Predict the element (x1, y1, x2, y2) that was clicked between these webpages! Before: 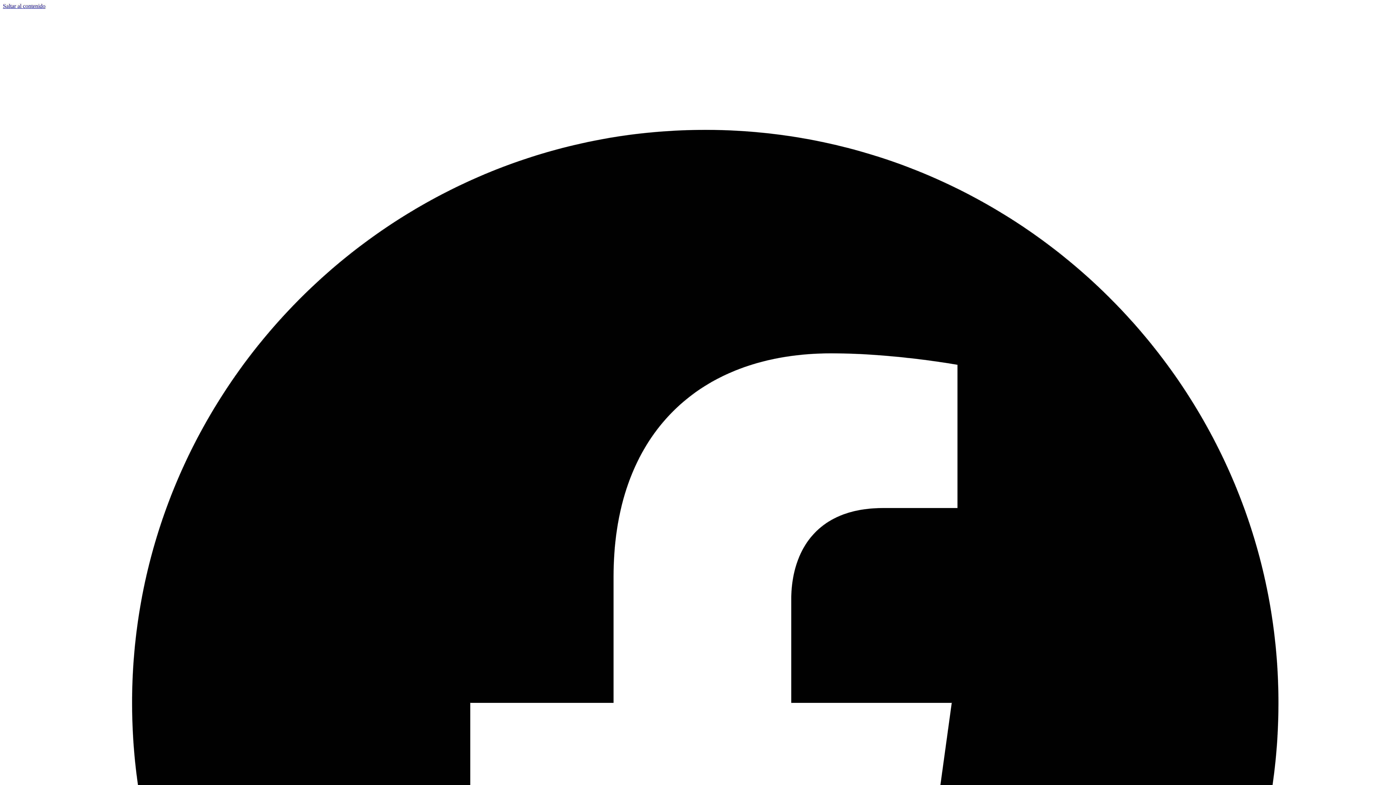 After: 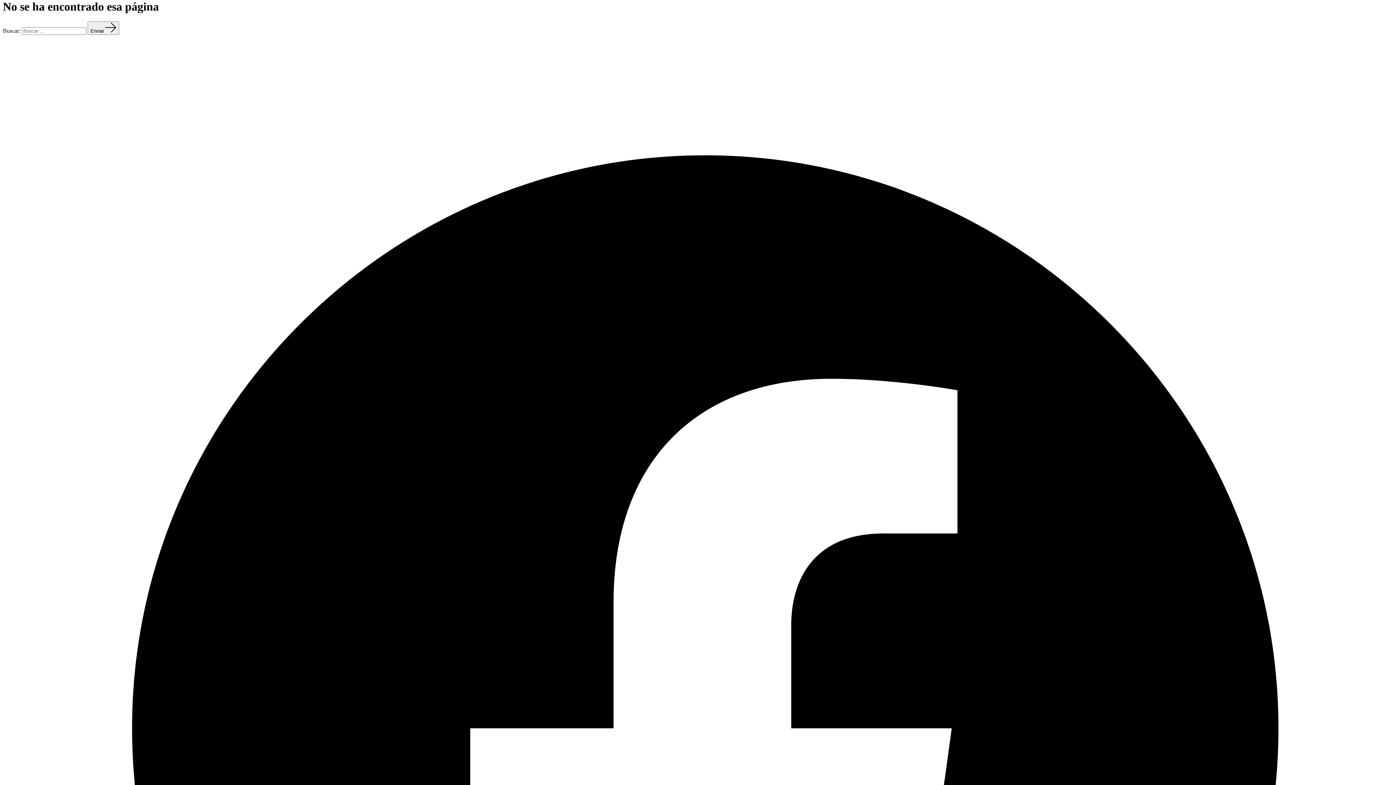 Action: bbox: (2, 2, 45, 9) label: Saltar al contenido